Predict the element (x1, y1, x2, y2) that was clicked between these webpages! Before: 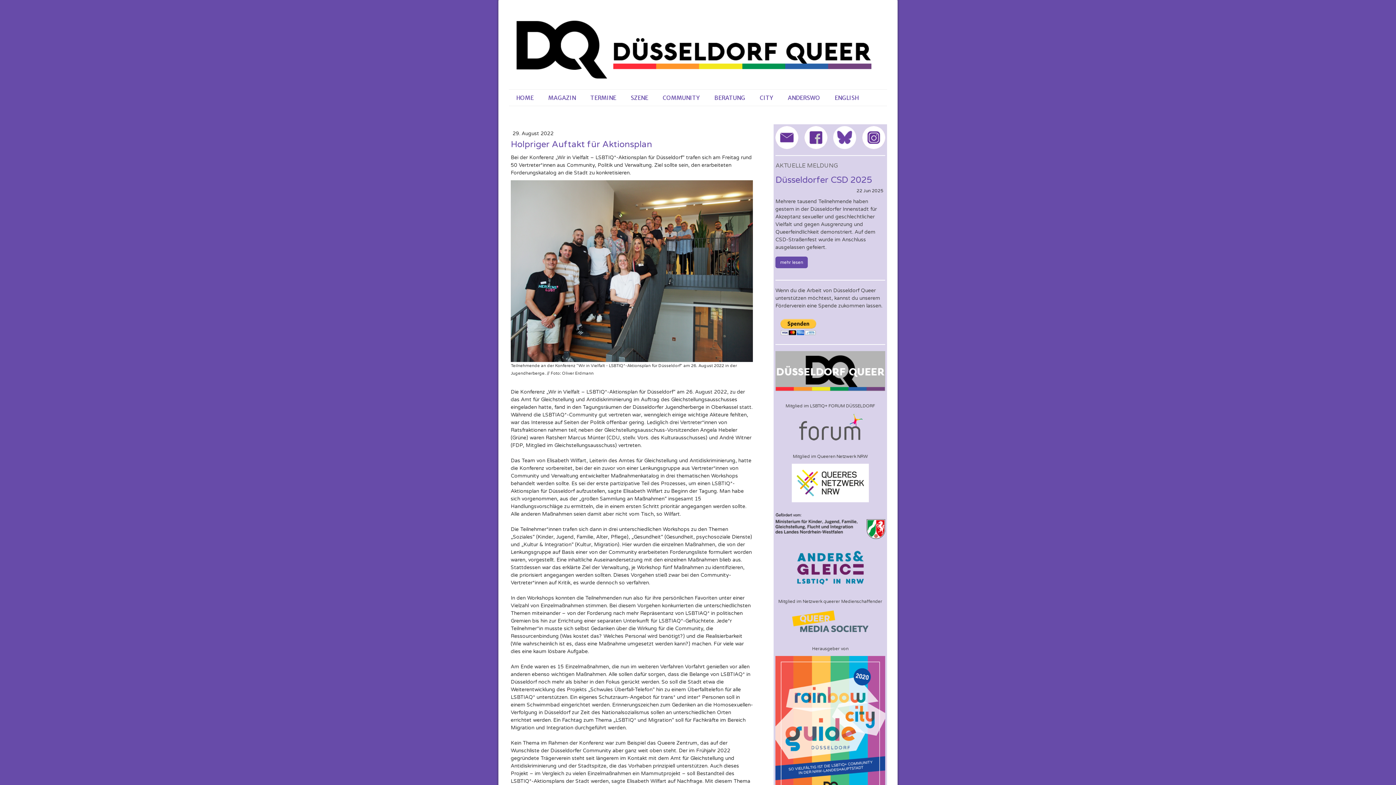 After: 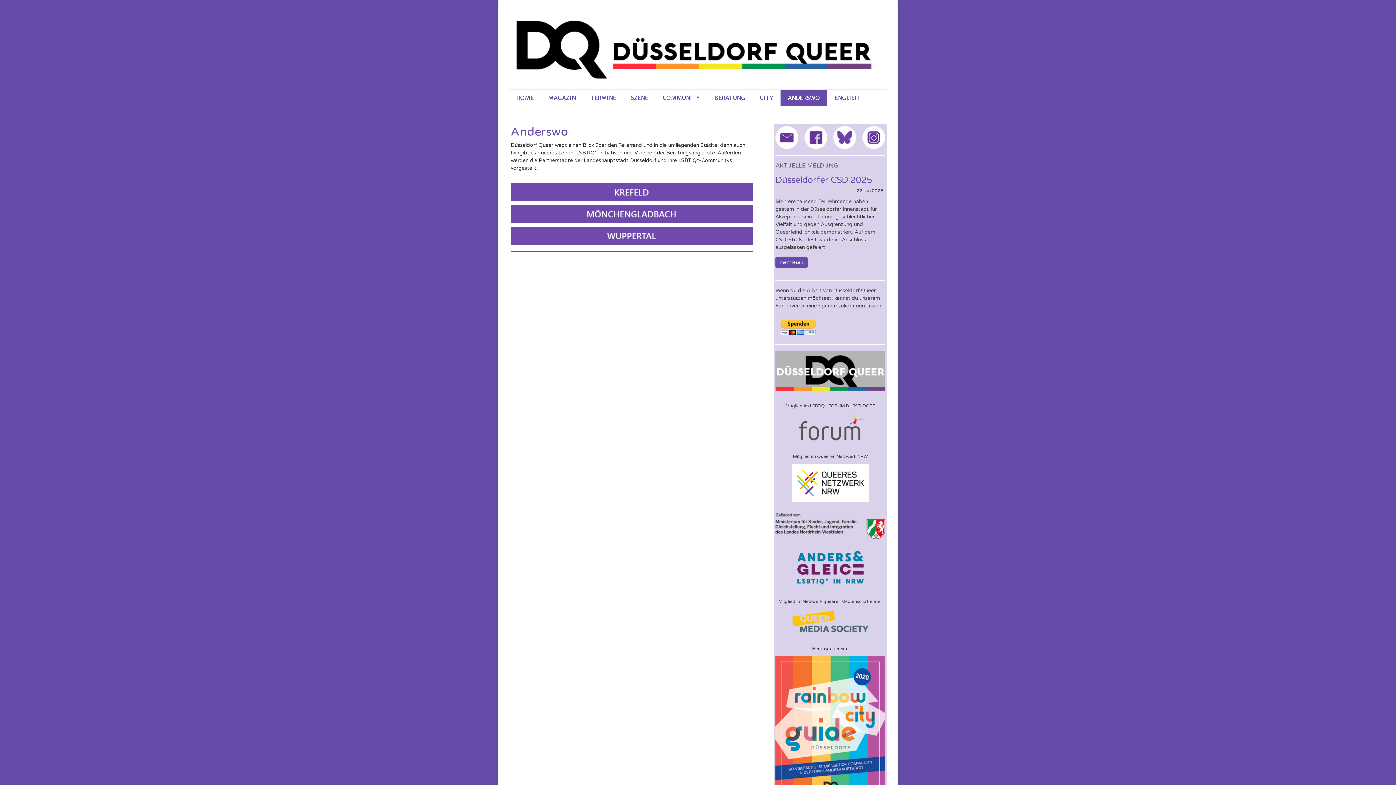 Action: label: ANDERSWO bbox: (780, 89, 827, 105)